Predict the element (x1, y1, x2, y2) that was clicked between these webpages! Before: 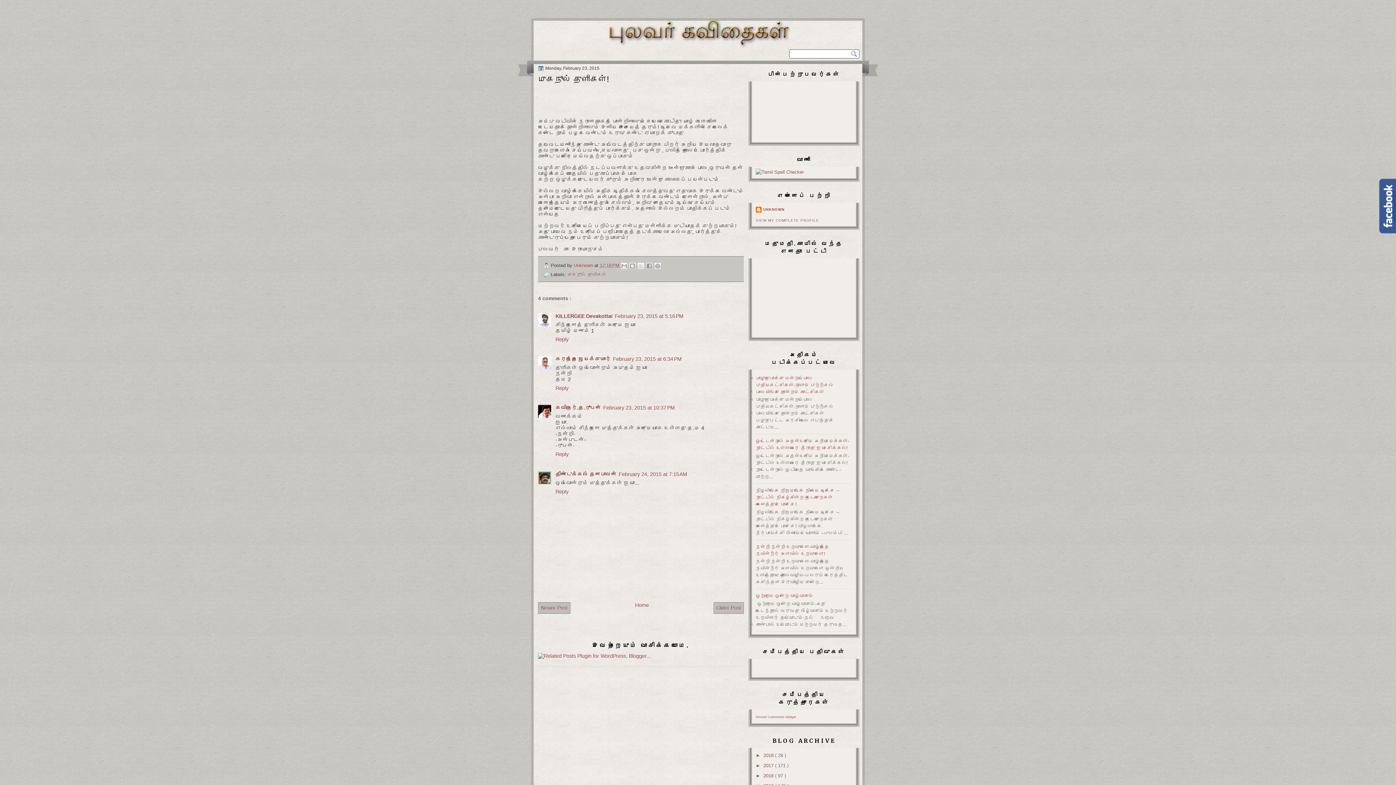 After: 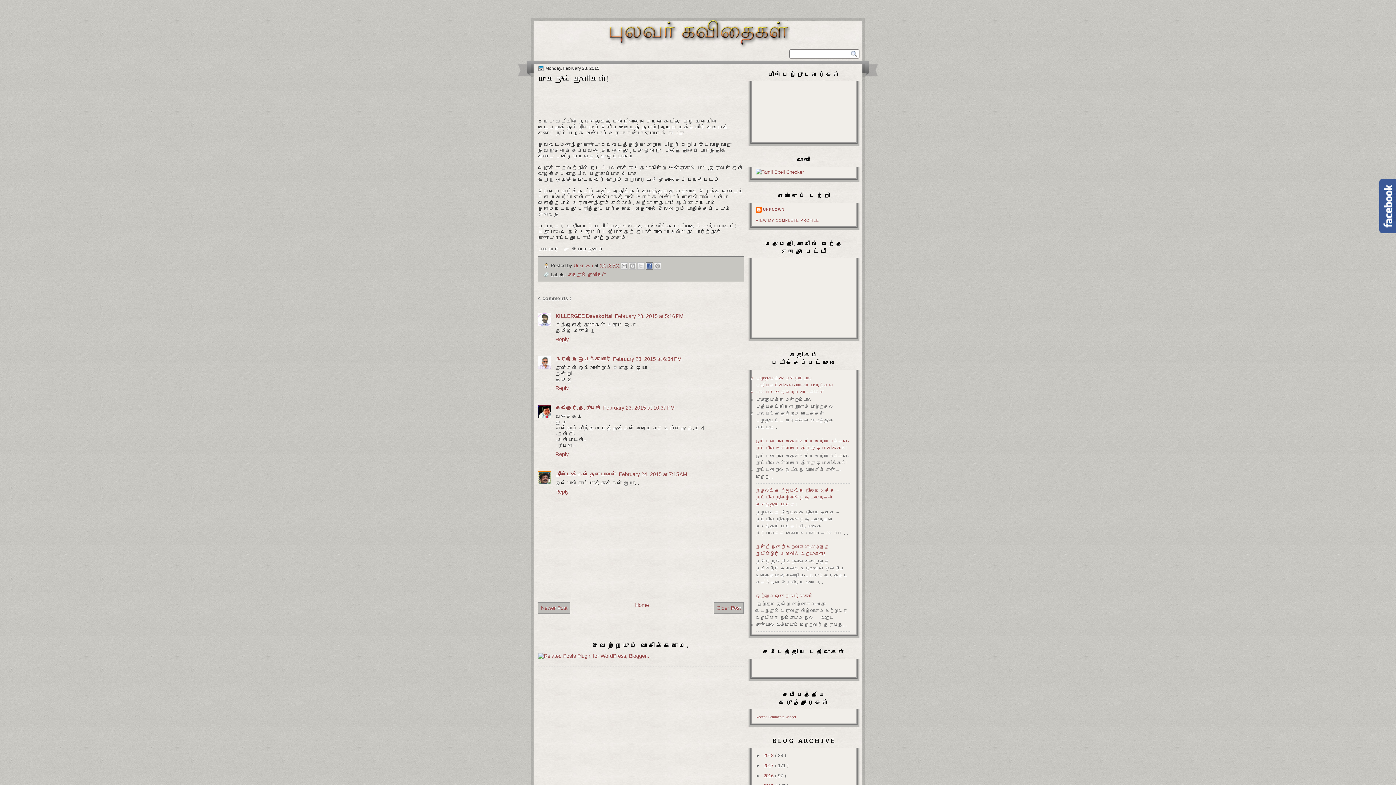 Action: bbox: (645, 262, 653, 269) label: Share to Facebook